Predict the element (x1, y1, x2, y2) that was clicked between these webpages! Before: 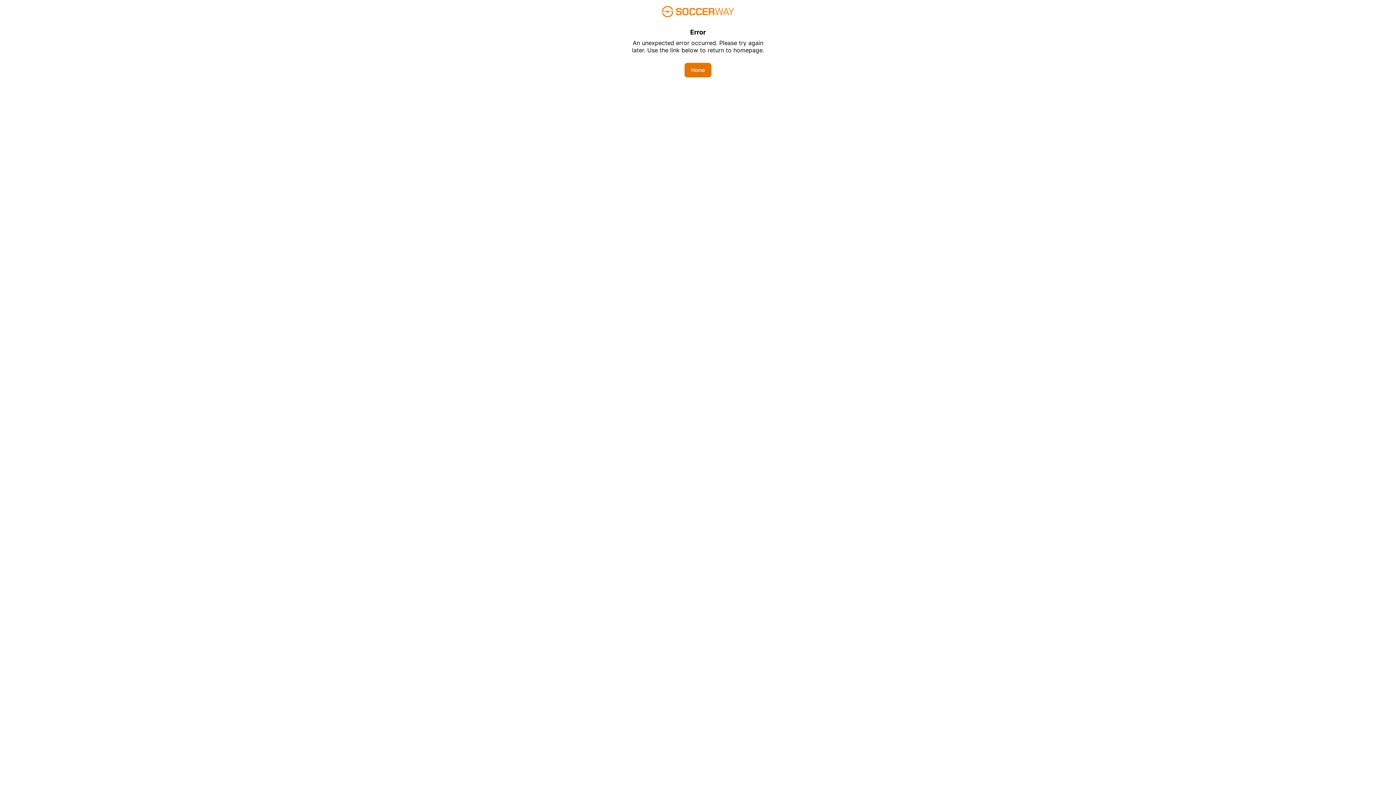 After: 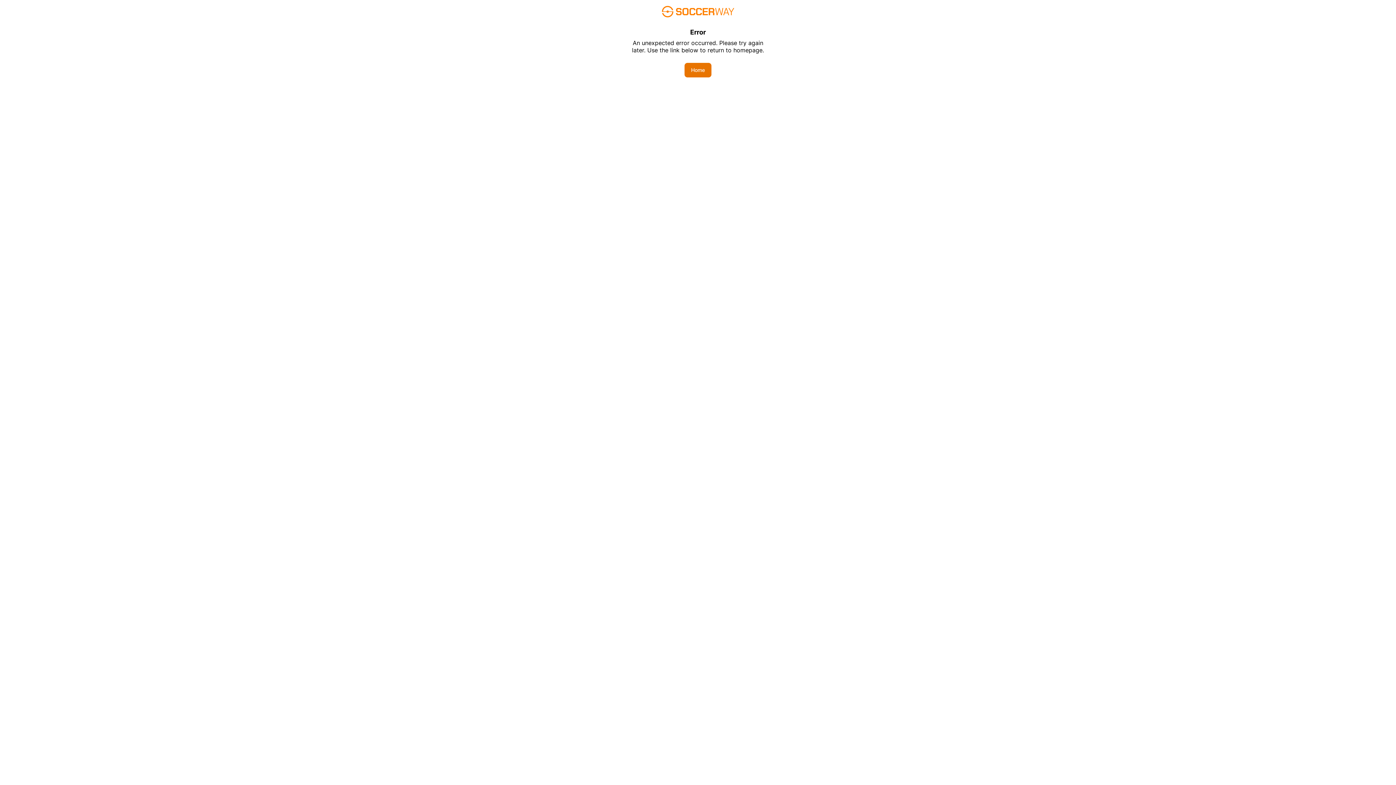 Action: label: Home bbox: (684, 62, 711, 77)